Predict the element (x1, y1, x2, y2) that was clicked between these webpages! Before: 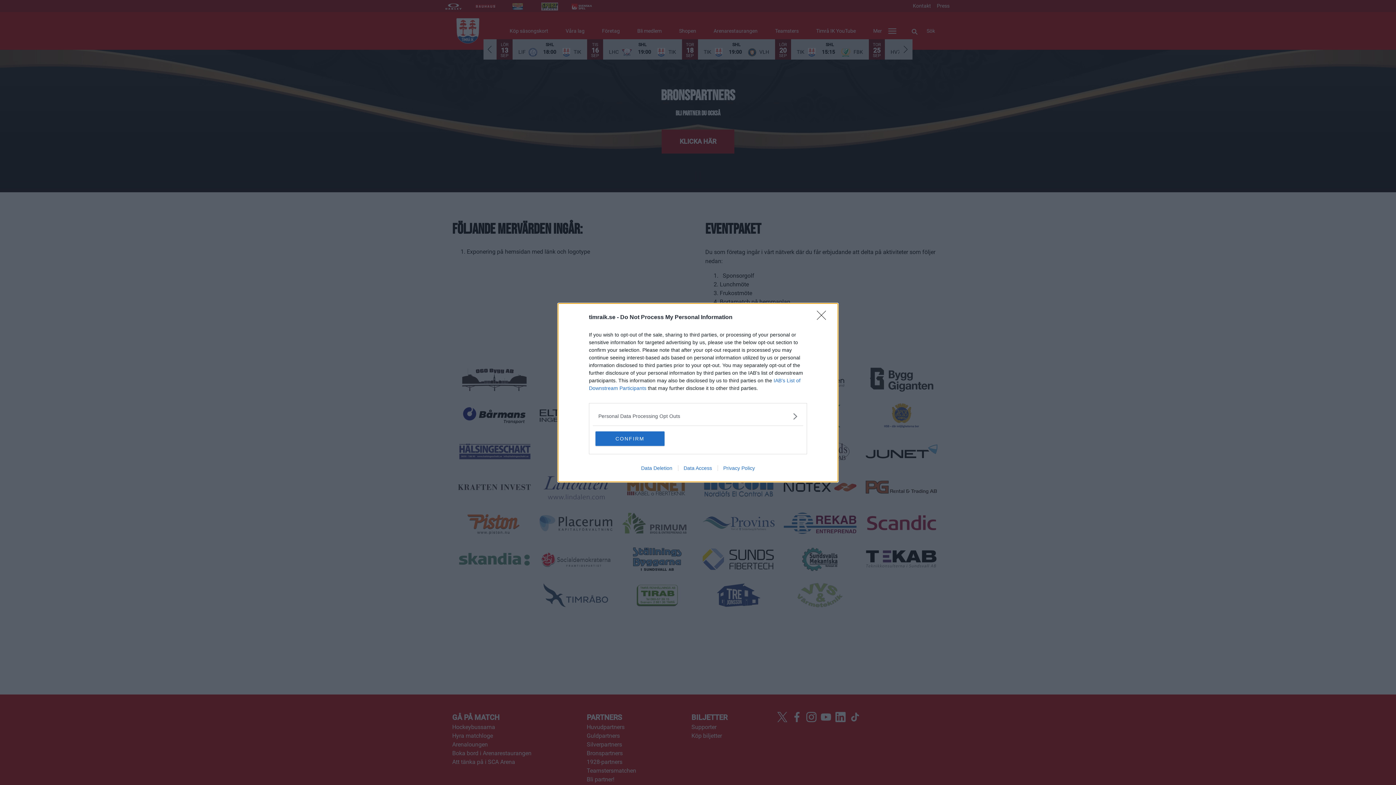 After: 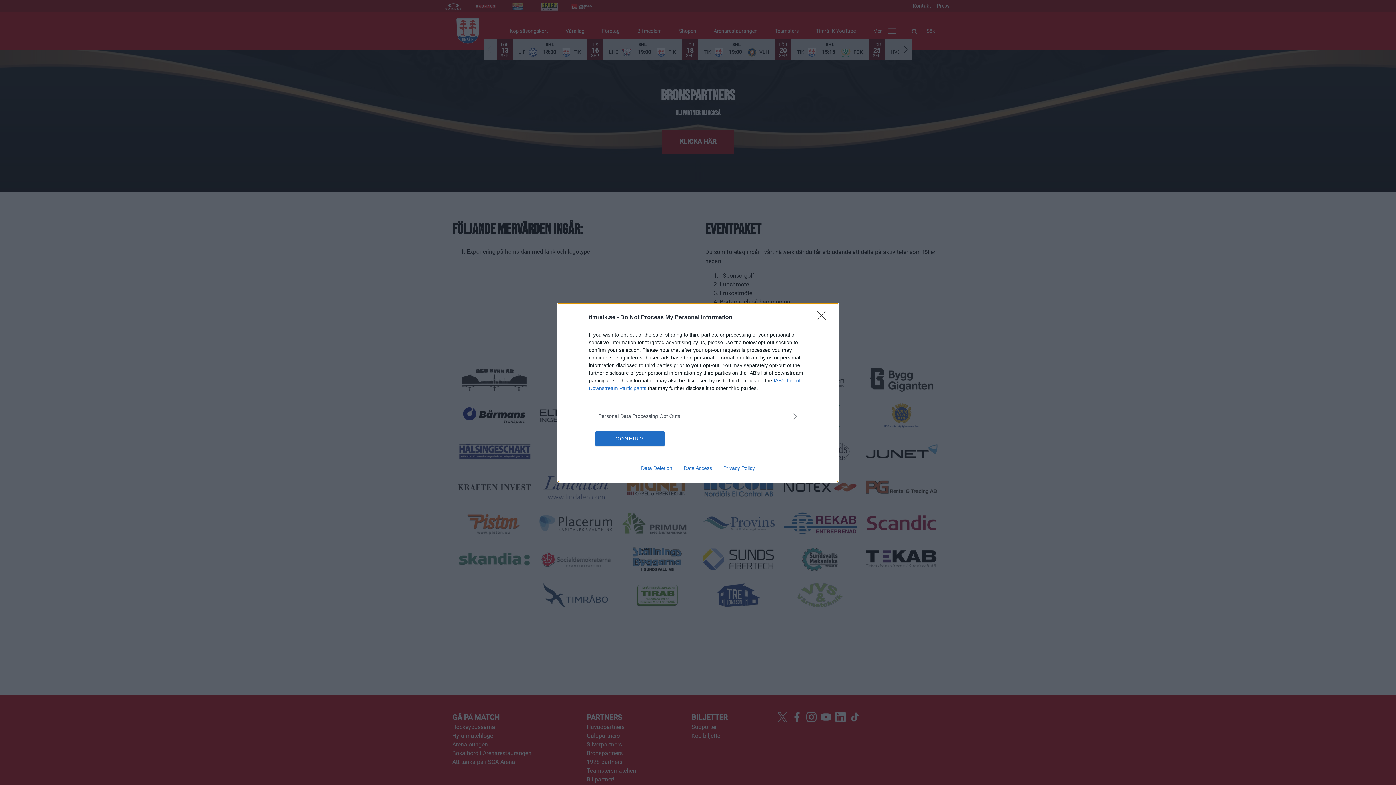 Action: label: Data Access bbox: (678, 465, 717, 471)